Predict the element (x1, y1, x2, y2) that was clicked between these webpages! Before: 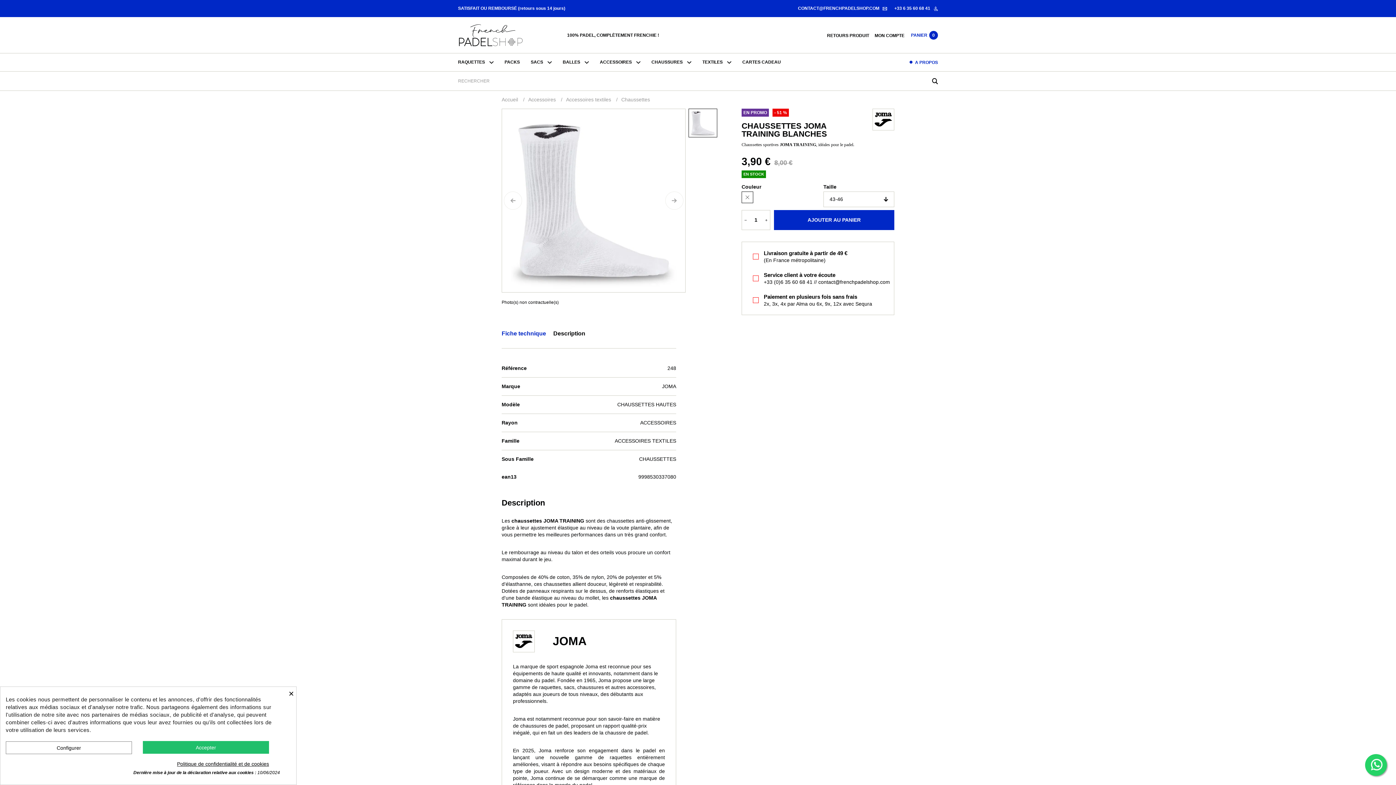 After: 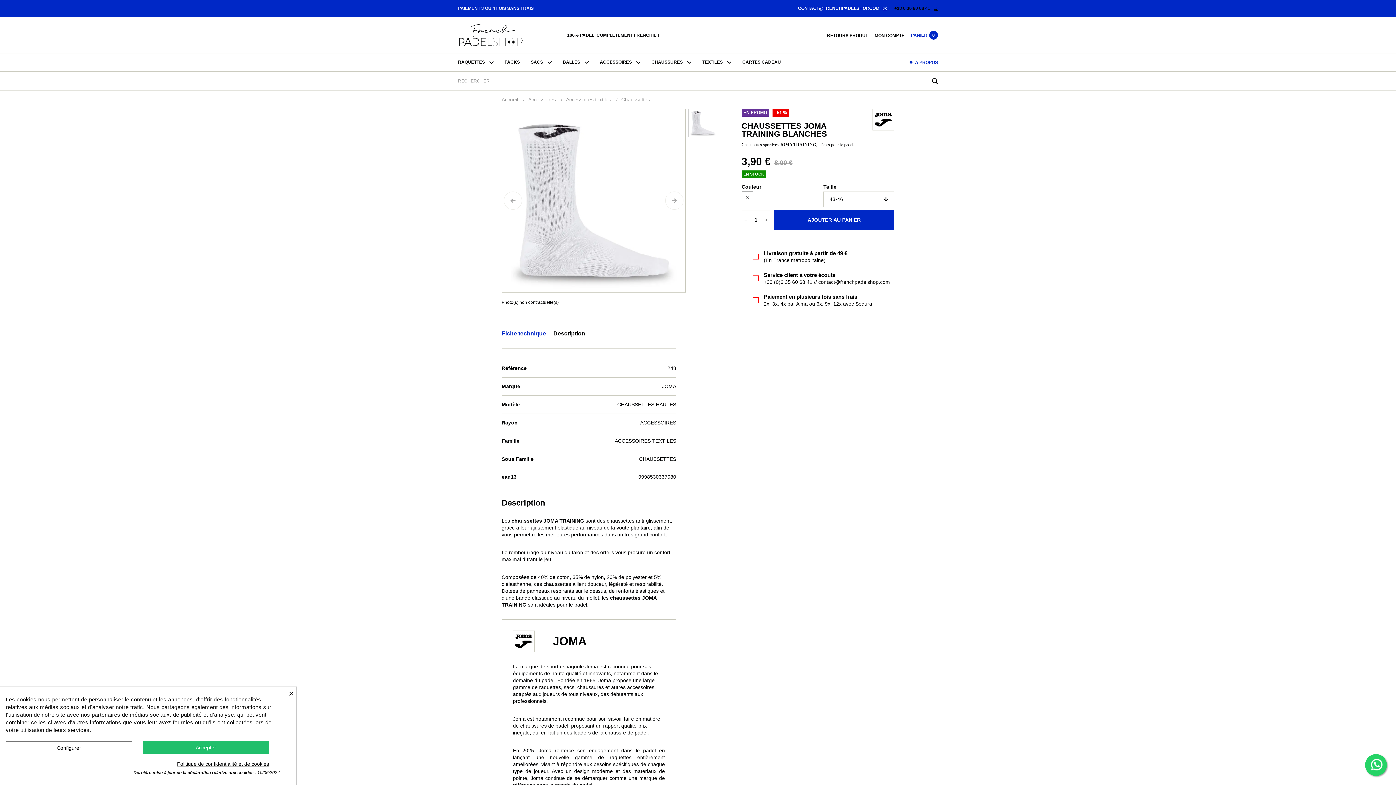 Action: label: +33 6 35 60 68 41  bbox: (894, 6, 938, 10)